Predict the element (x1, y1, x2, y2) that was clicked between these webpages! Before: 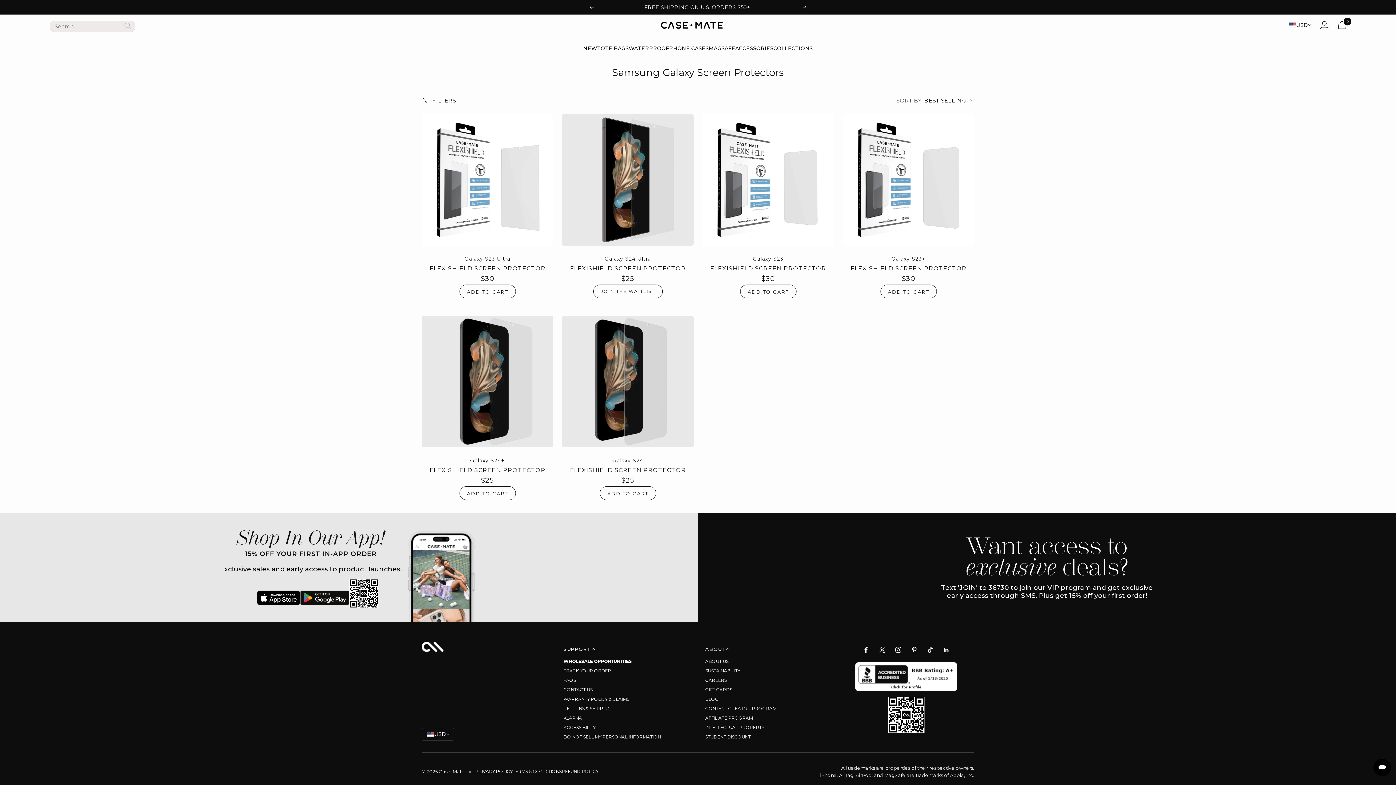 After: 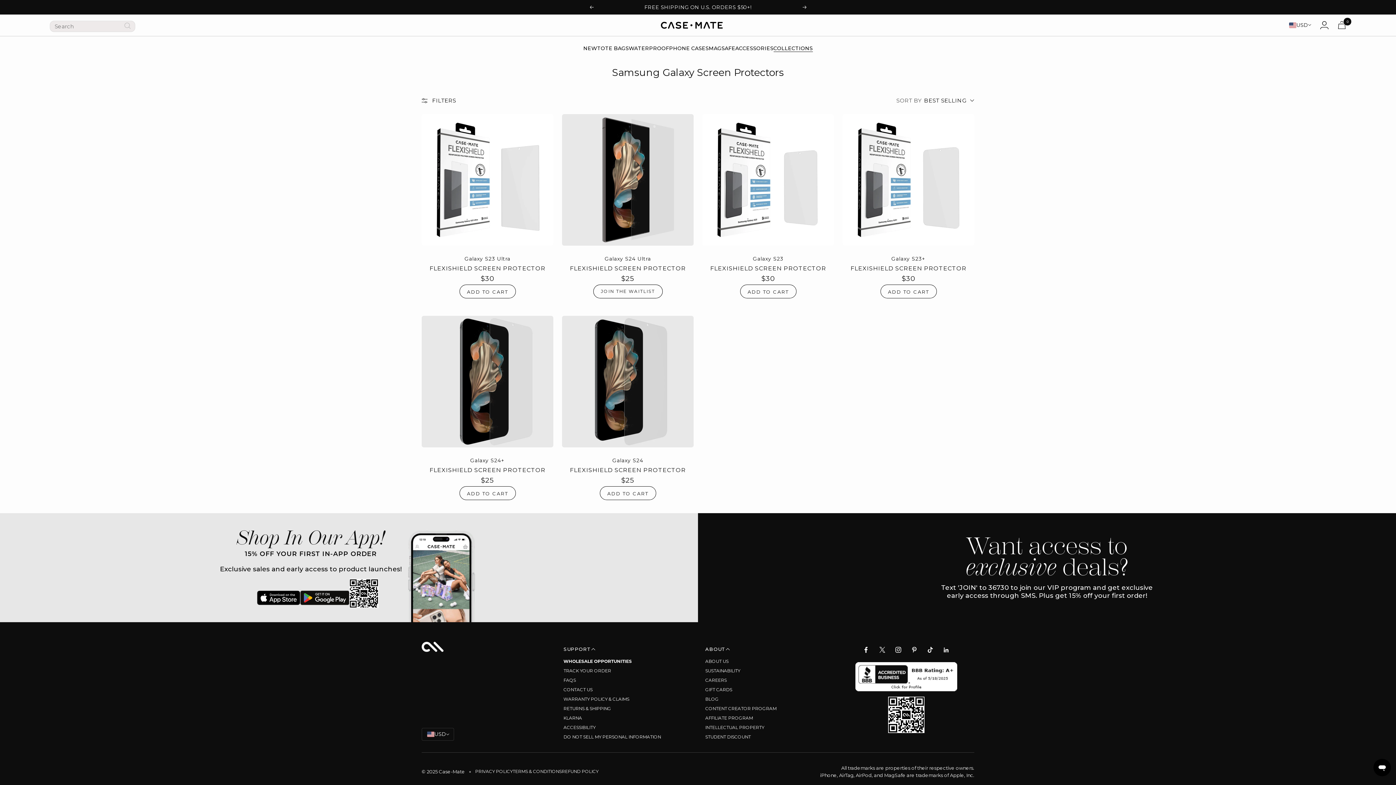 Action: bbox: (773, 44, 812, 52) label: COLLECTIONS